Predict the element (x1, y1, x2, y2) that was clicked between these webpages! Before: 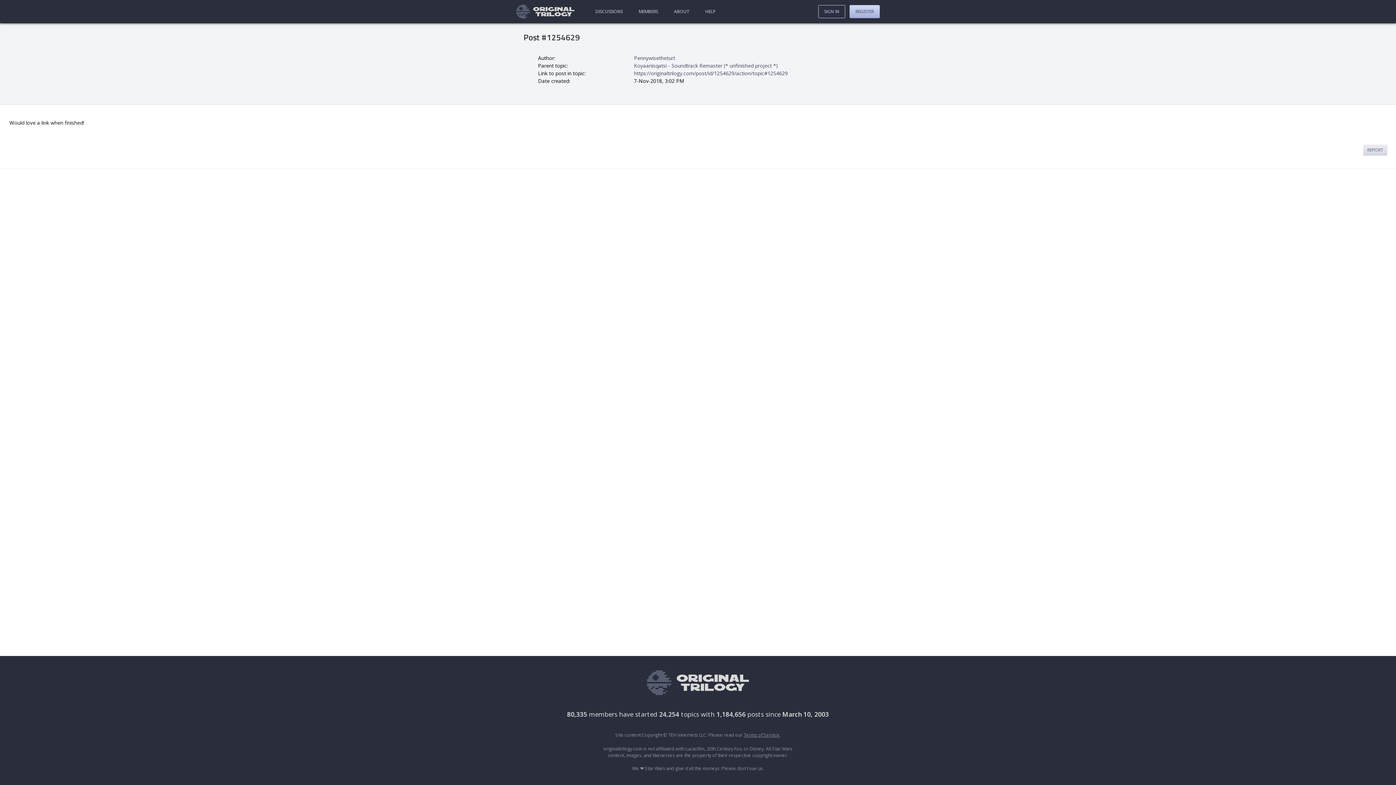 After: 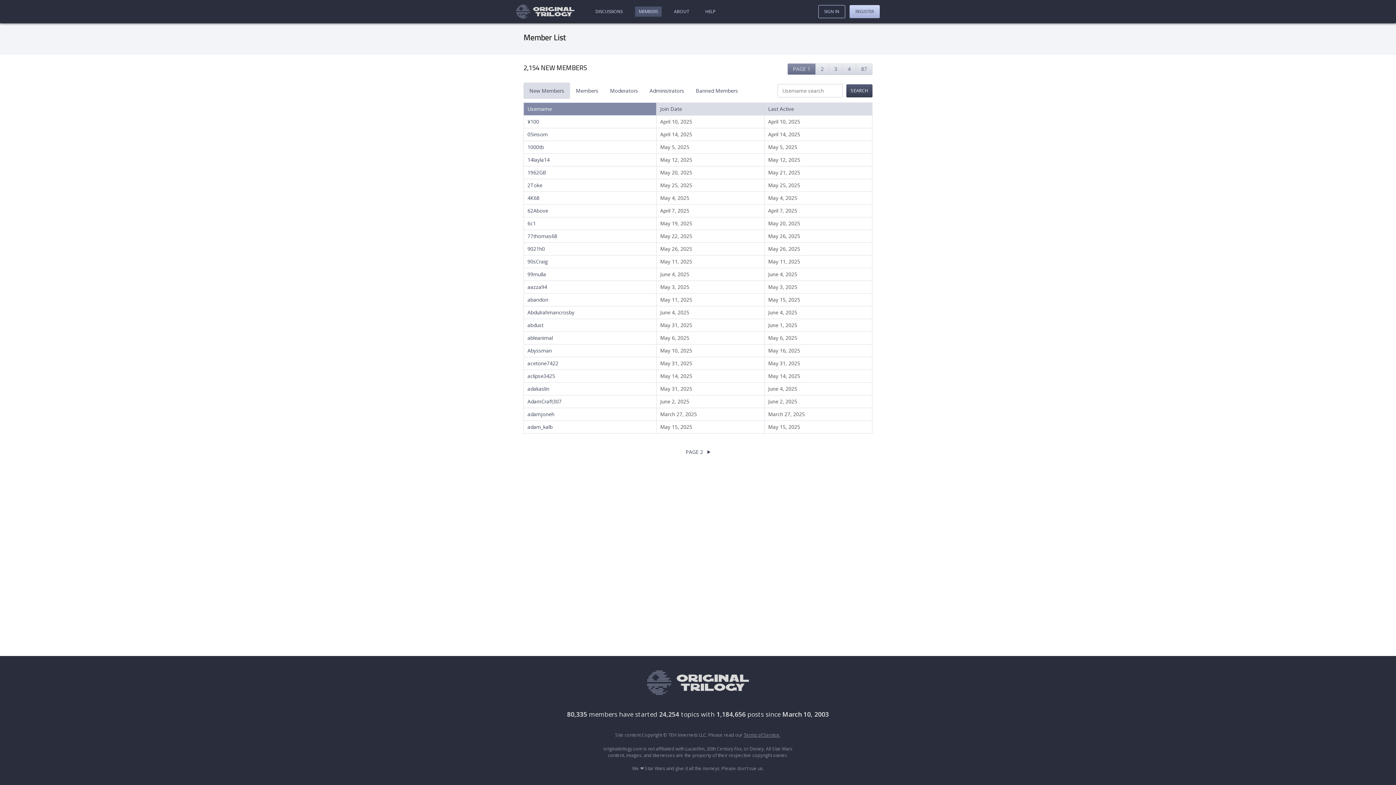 Action: bbox: (635, 6, 661, 16) label: MEMBERS